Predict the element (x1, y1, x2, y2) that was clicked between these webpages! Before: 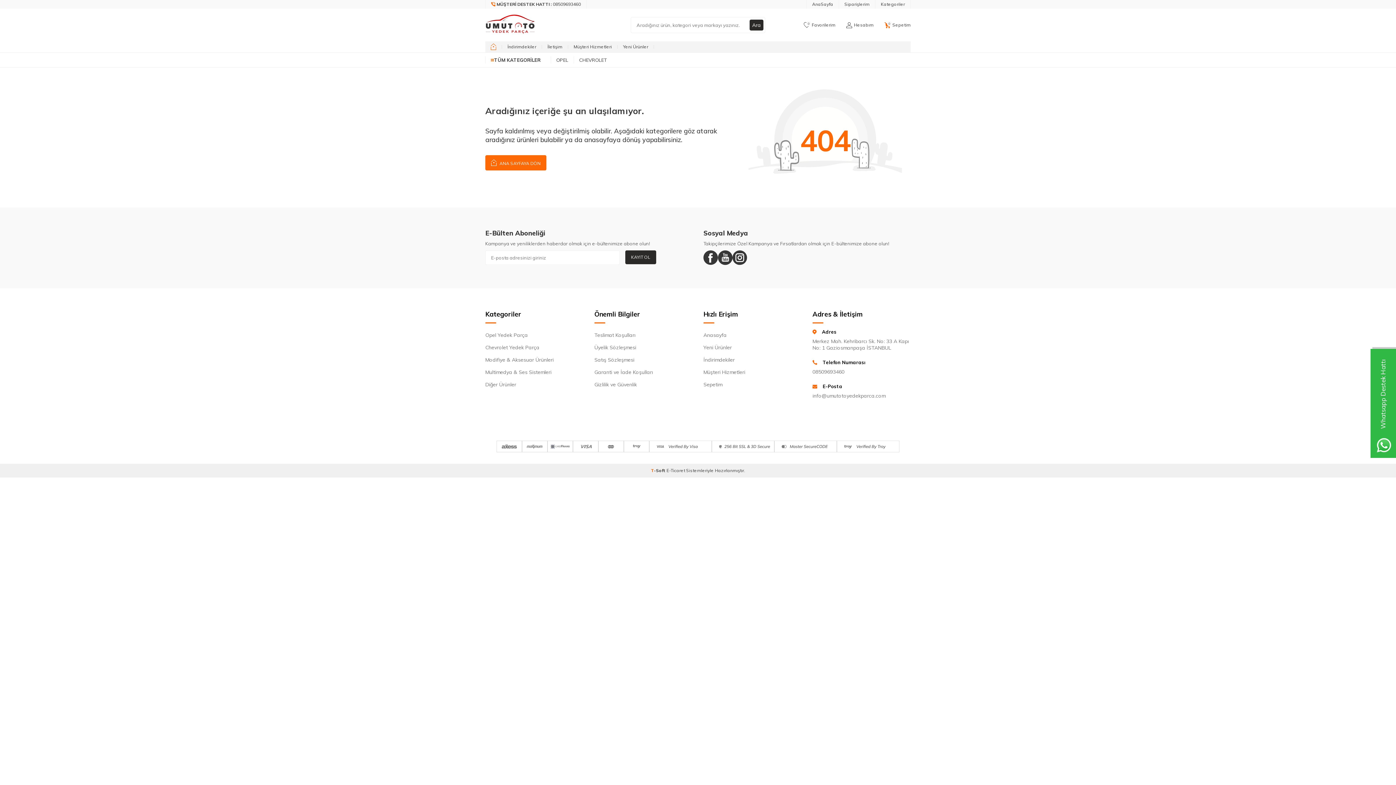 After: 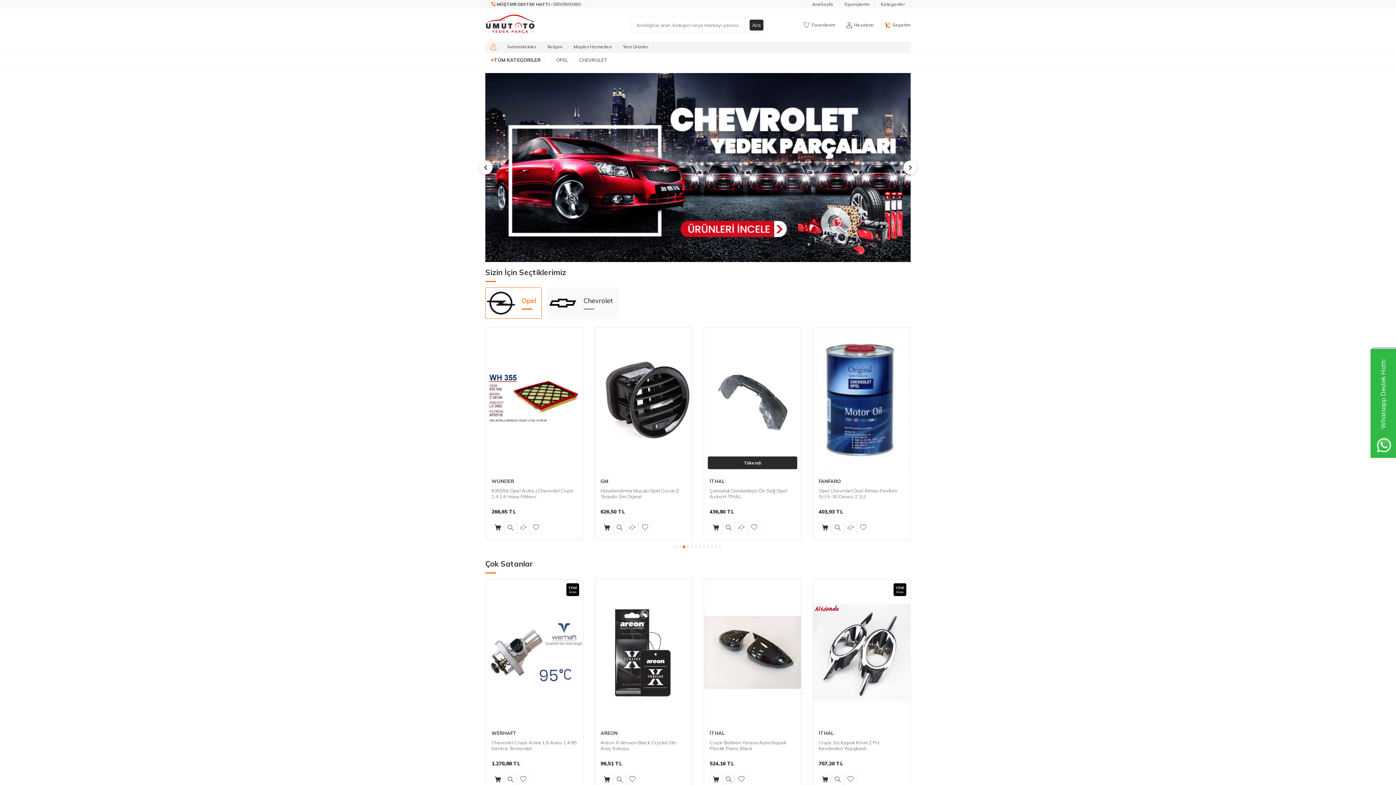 Action: label: home bbox: (485, 41, 501, 52)